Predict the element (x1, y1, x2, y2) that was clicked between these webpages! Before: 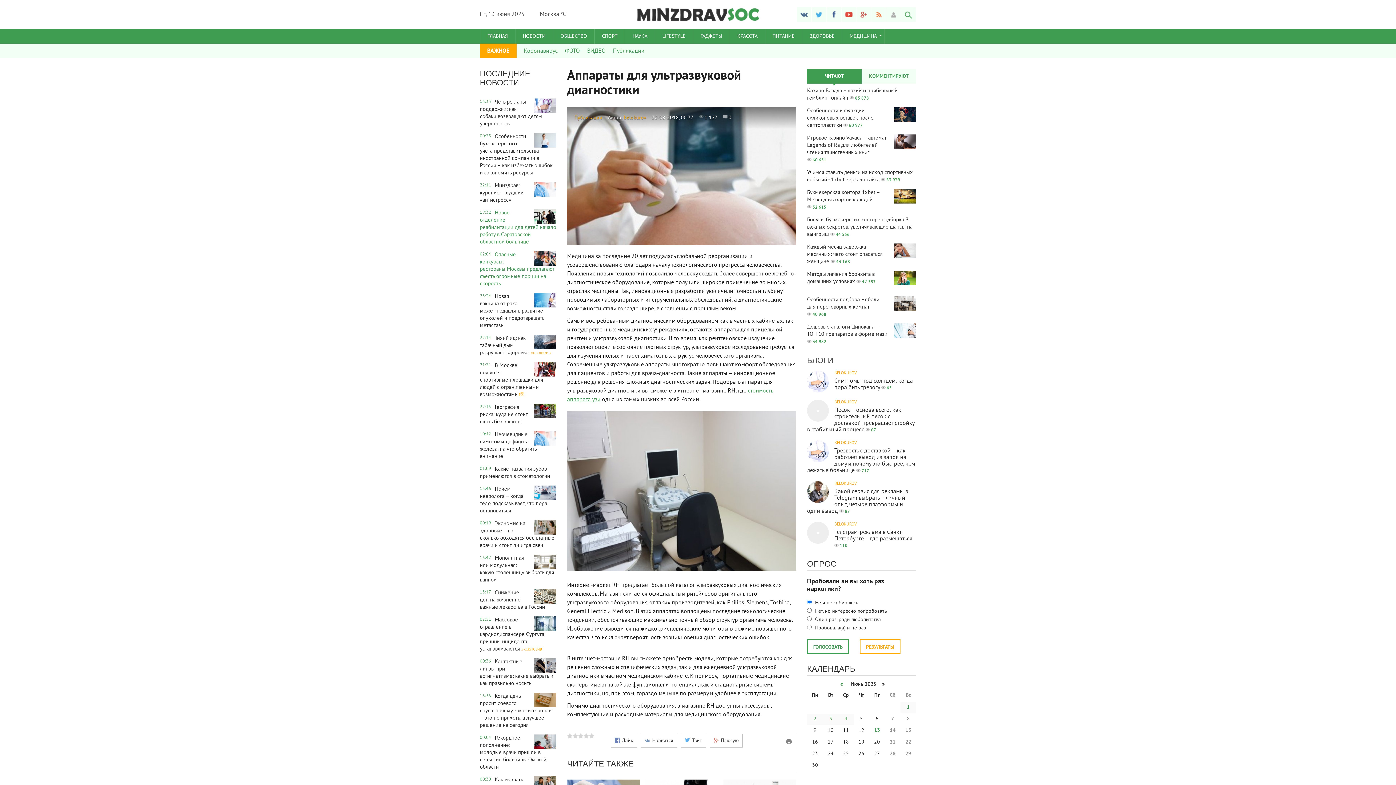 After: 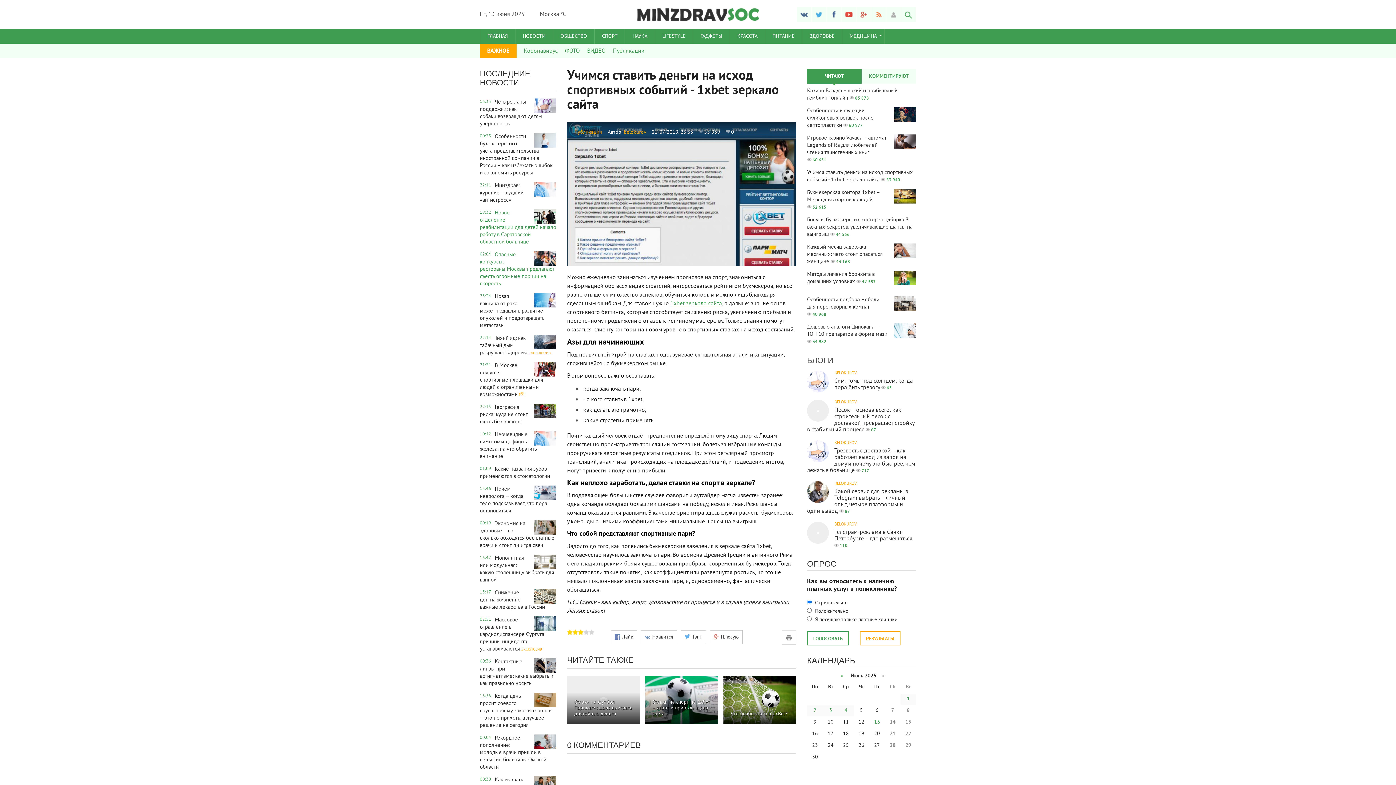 Action: label: Учимся ставить деньги на исход спортивных событий - 1xbet зеркало сайта 53 939 bbox: (807, 169, 916, 183)